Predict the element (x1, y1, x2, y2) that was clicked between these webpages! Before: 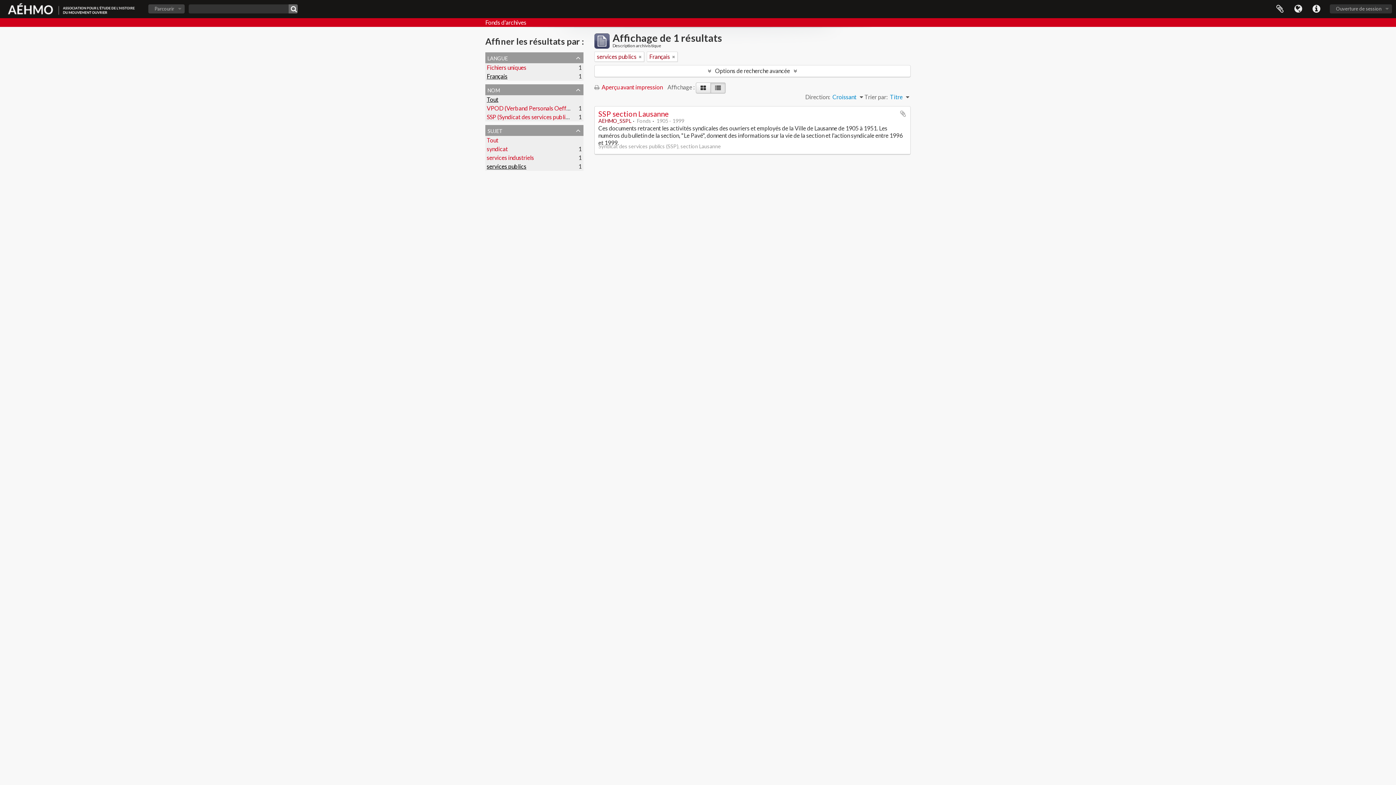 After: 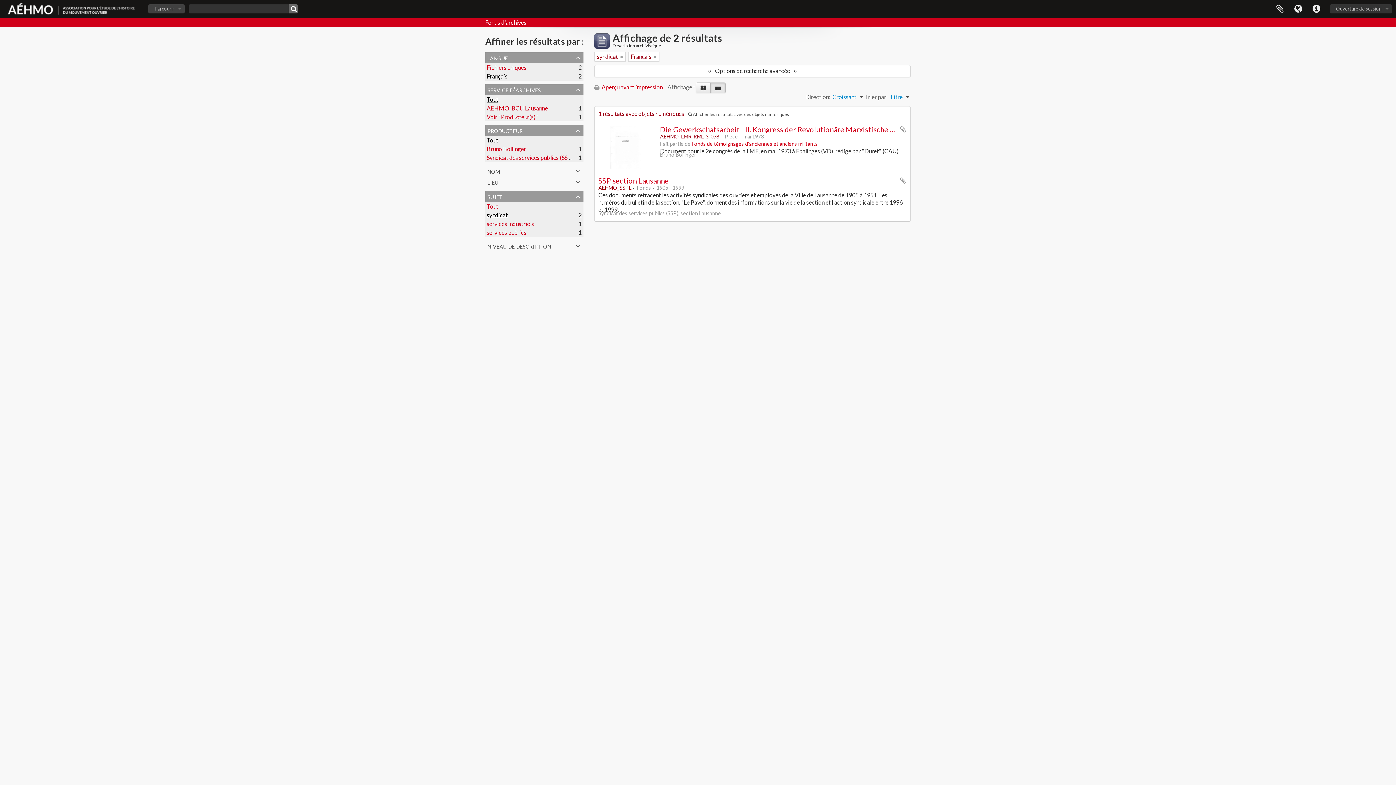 Action: bbox: (486, 145, 508, 152) label: syndicat
, 1 résultats